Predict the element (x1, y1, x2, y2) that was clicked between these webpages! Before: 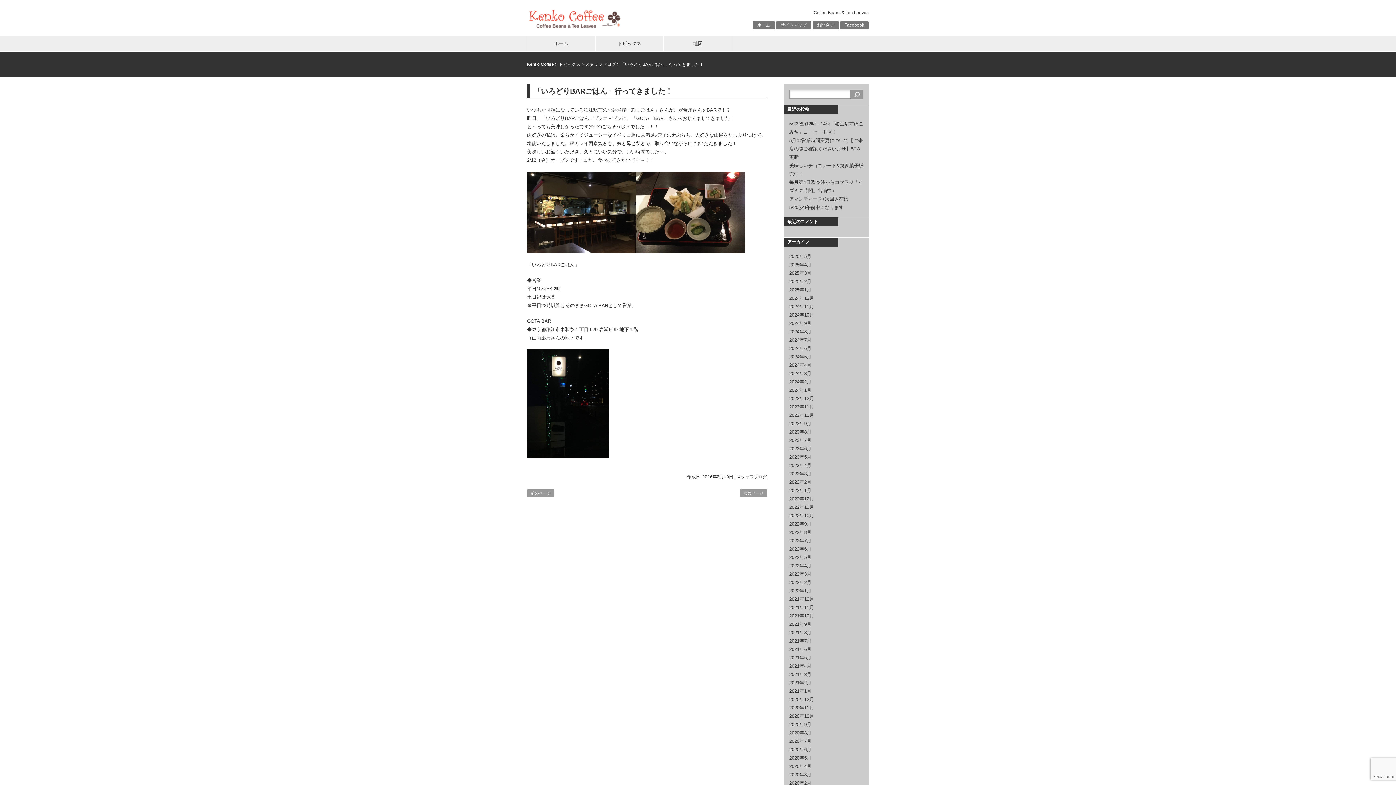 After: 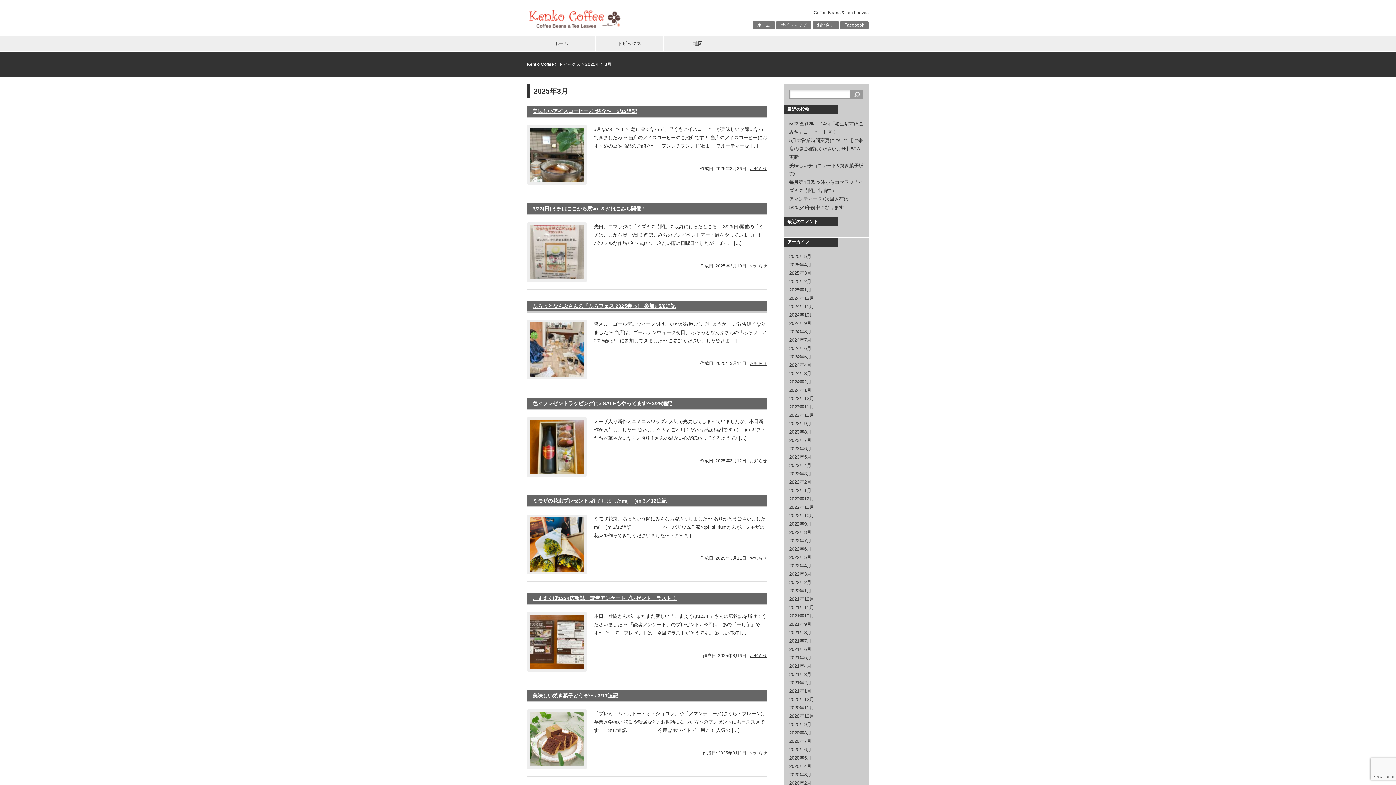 Action: bbox: (789, 270, 811, 276) label: 2025年3月